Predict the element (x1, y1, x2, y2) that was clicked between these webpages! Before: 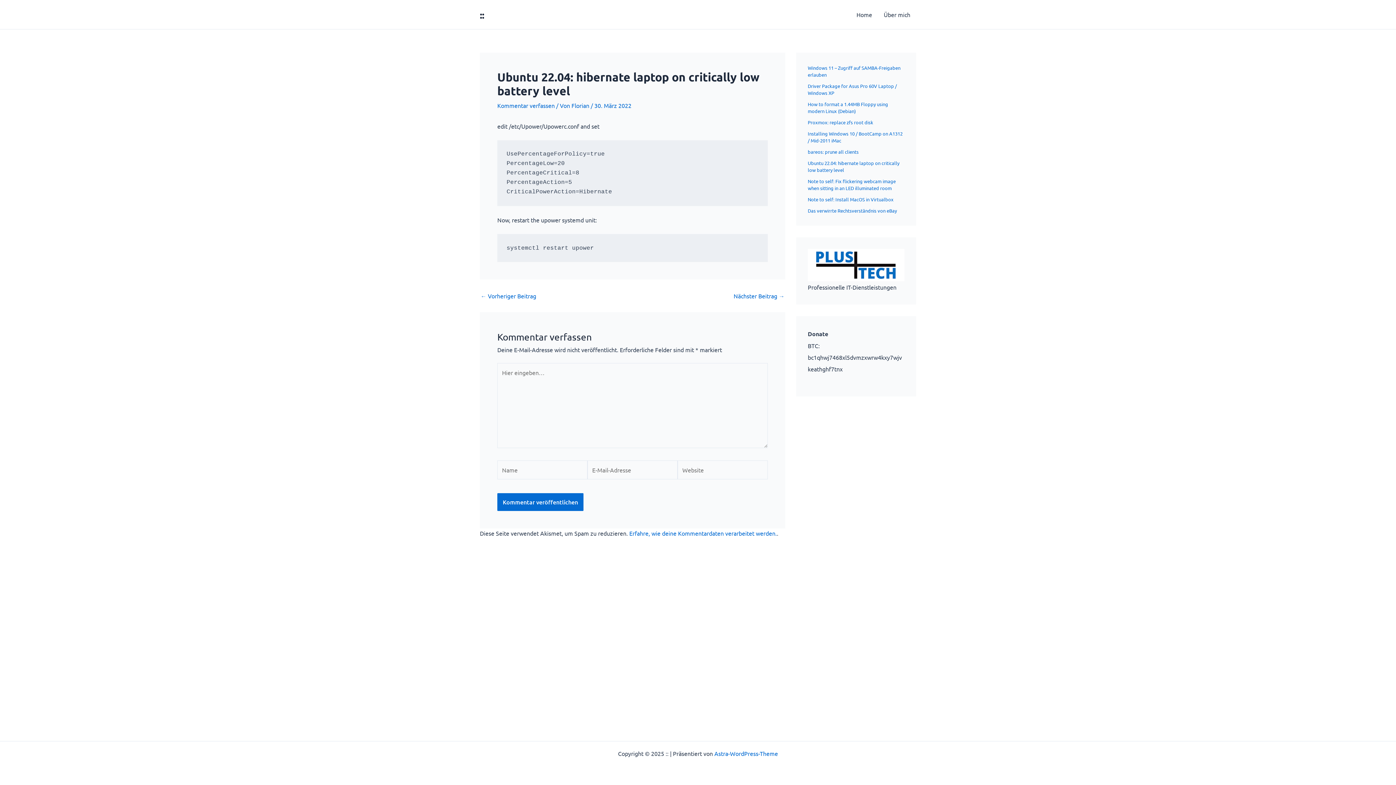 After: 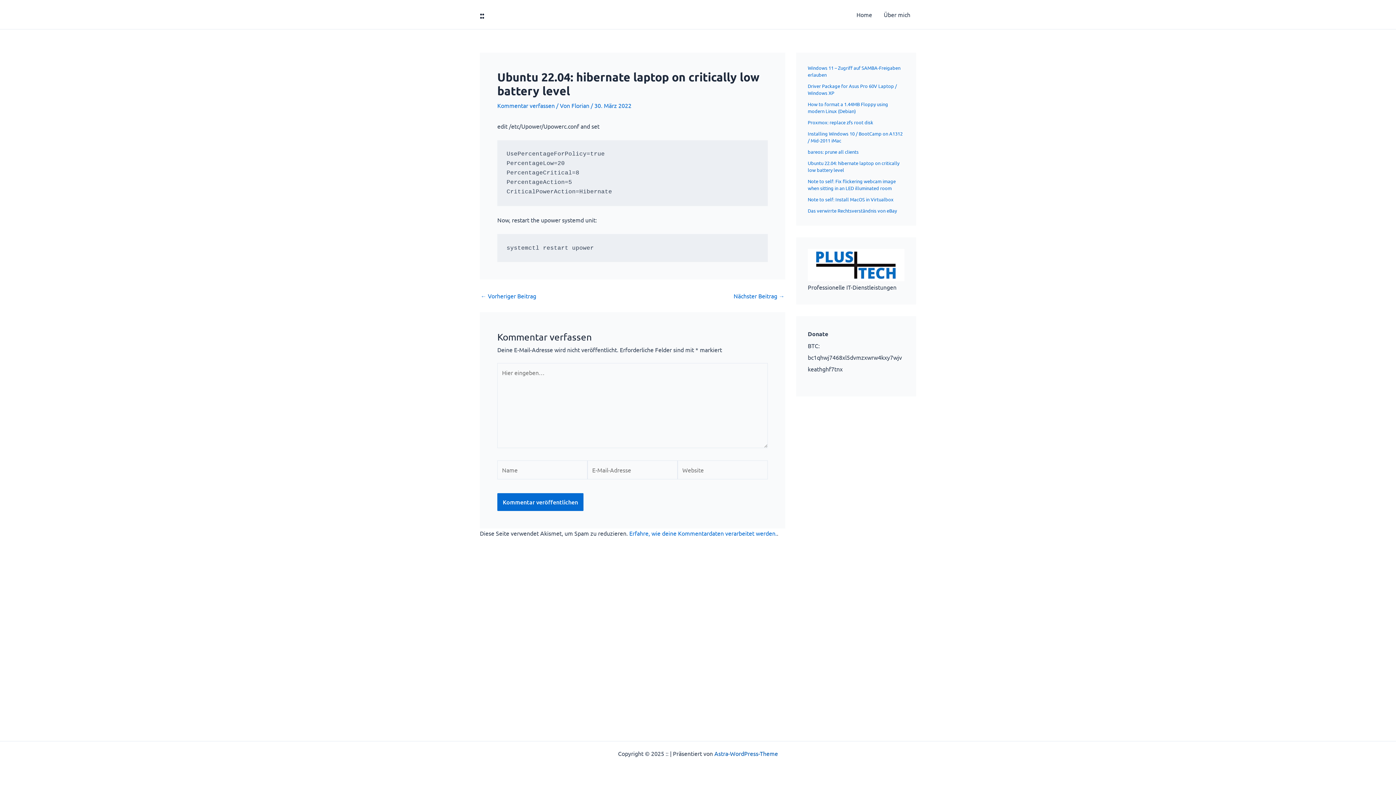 Action: bbox: (714, 750, 778, 757) label: Astra-WordPress-Theme